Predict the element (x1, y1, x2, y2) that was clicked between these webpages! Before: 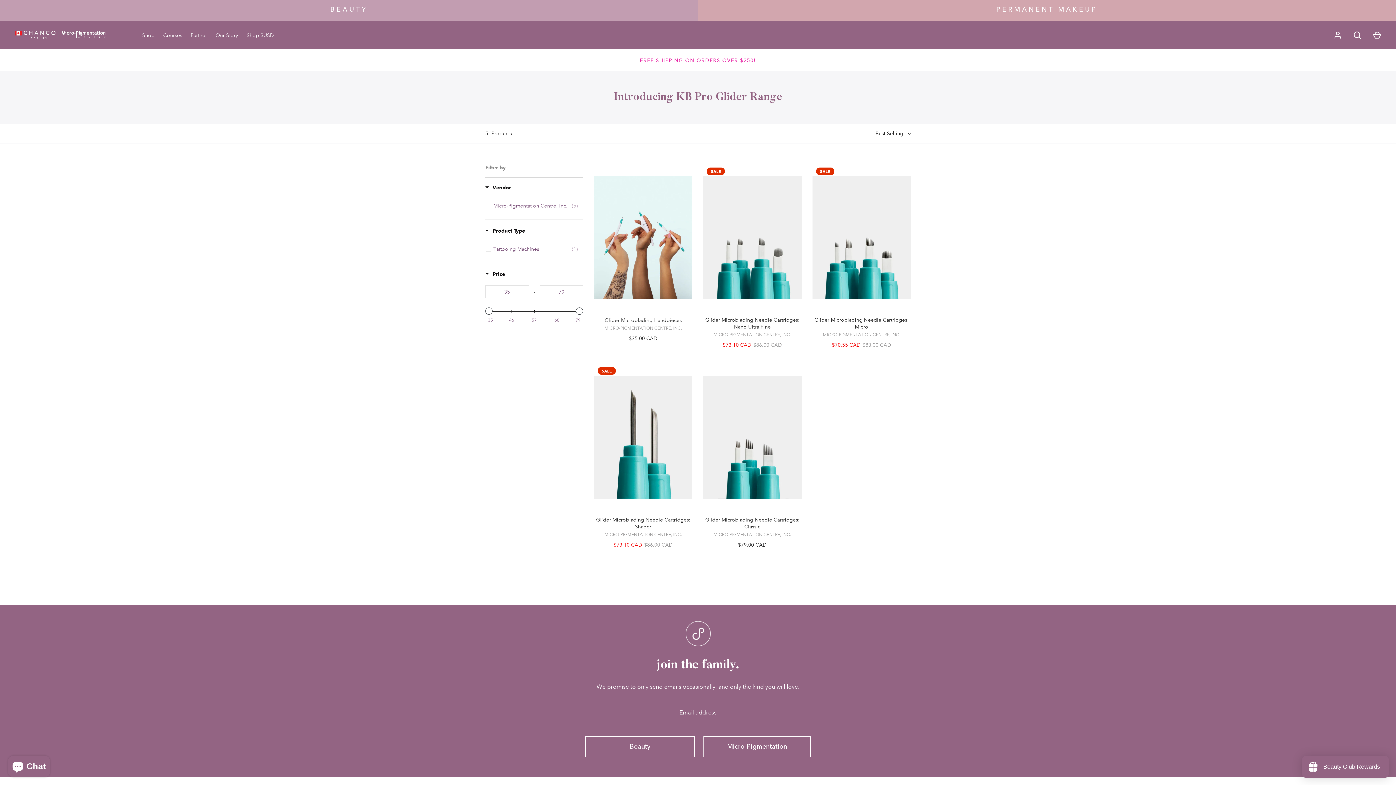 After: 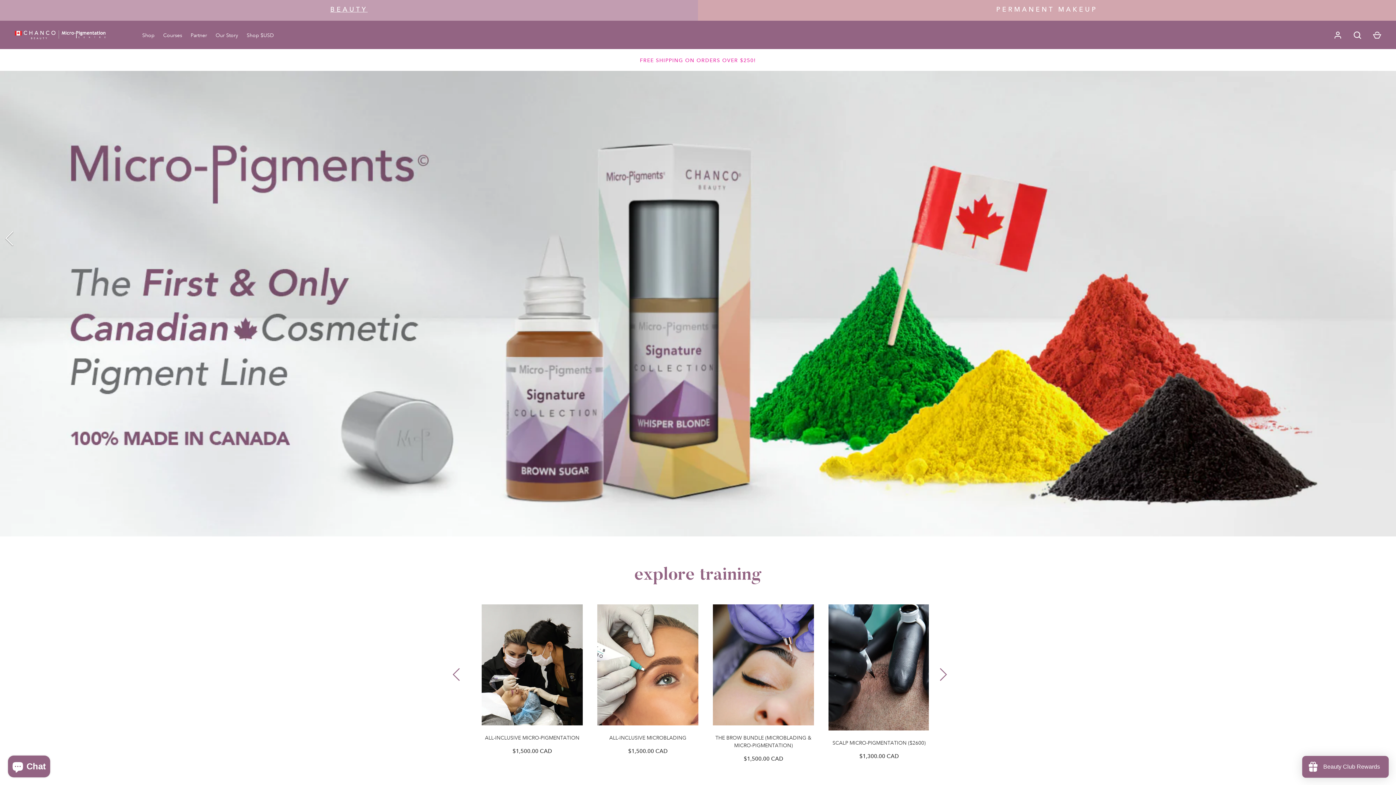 Action: bbox: (14, 26, 105, 43)